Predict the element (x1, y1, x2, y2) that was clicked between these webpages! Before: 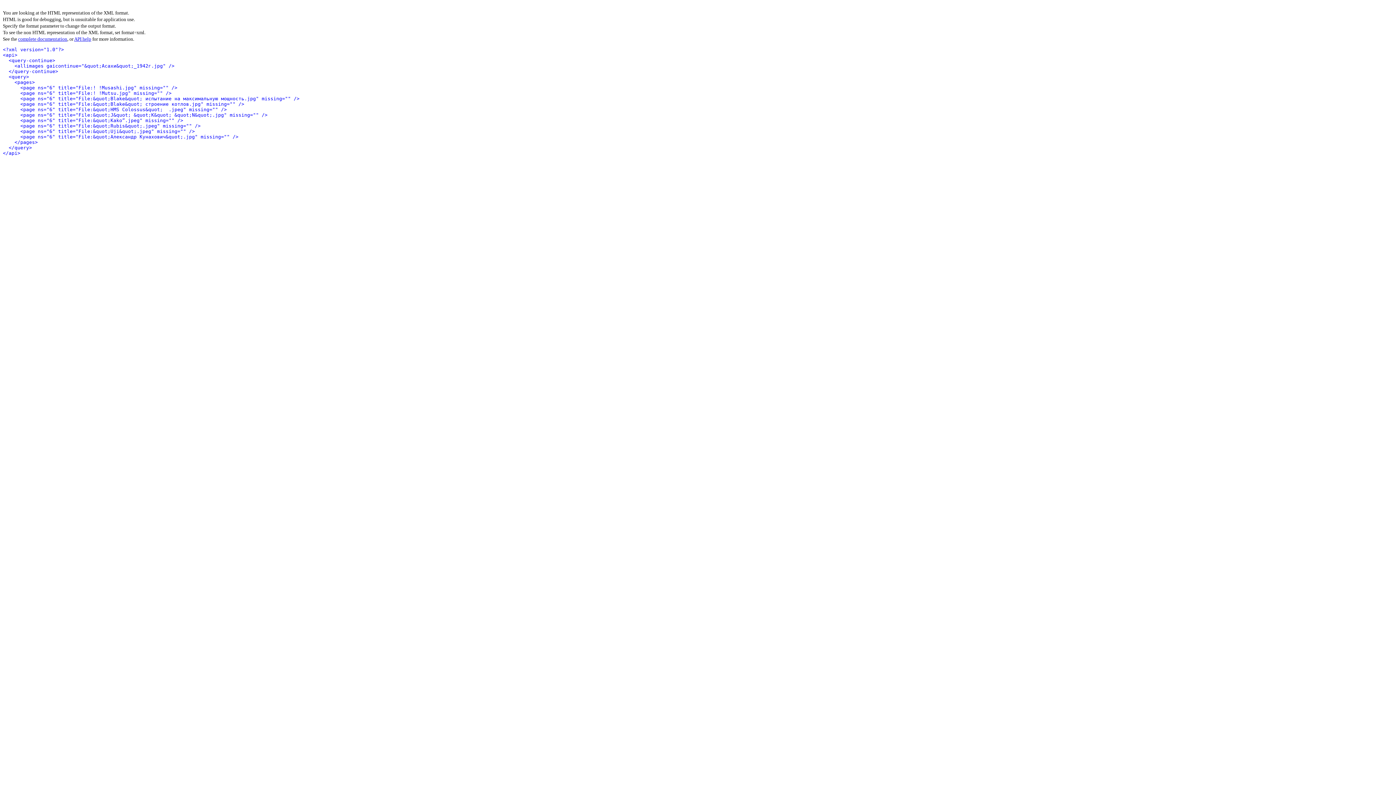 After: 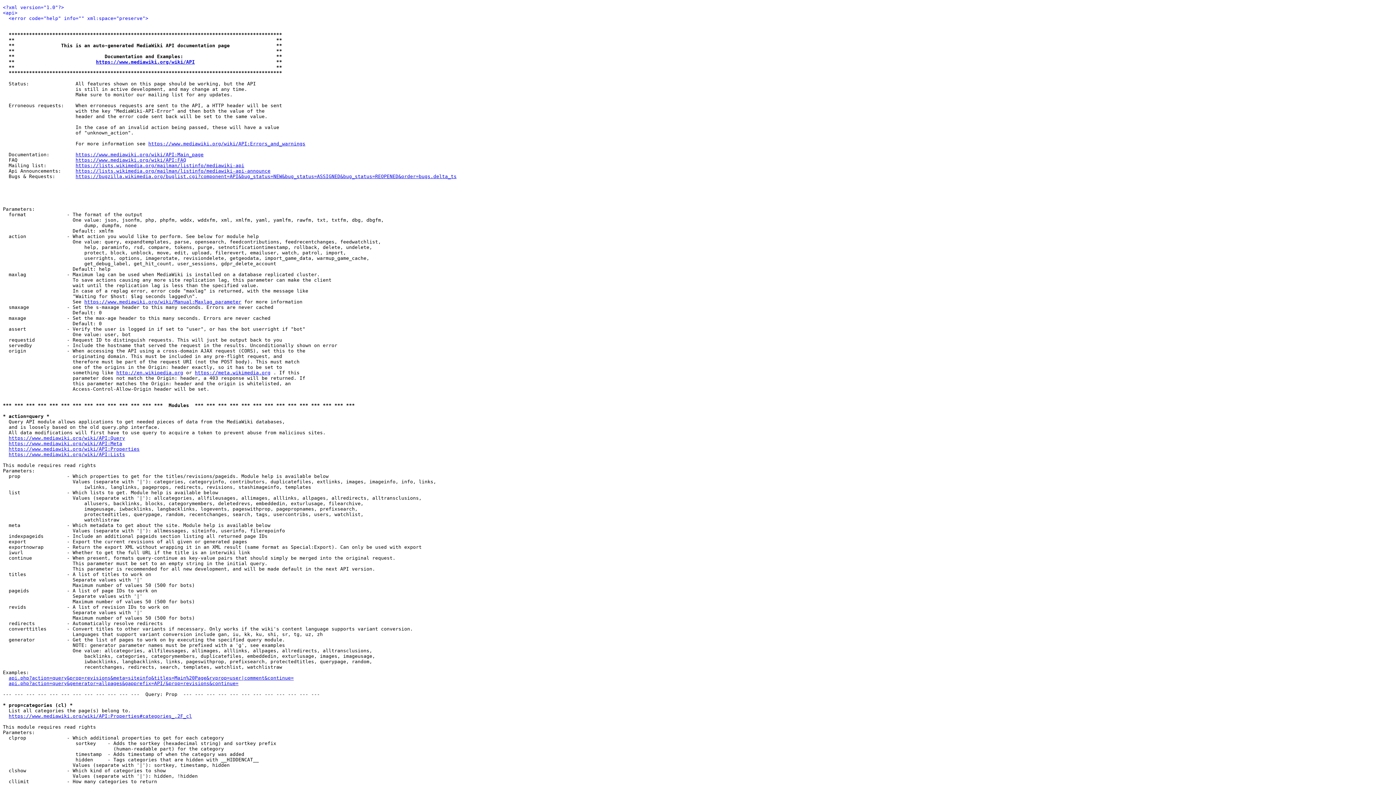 Action: bbox: (74, 36, 91, 41) label: API help